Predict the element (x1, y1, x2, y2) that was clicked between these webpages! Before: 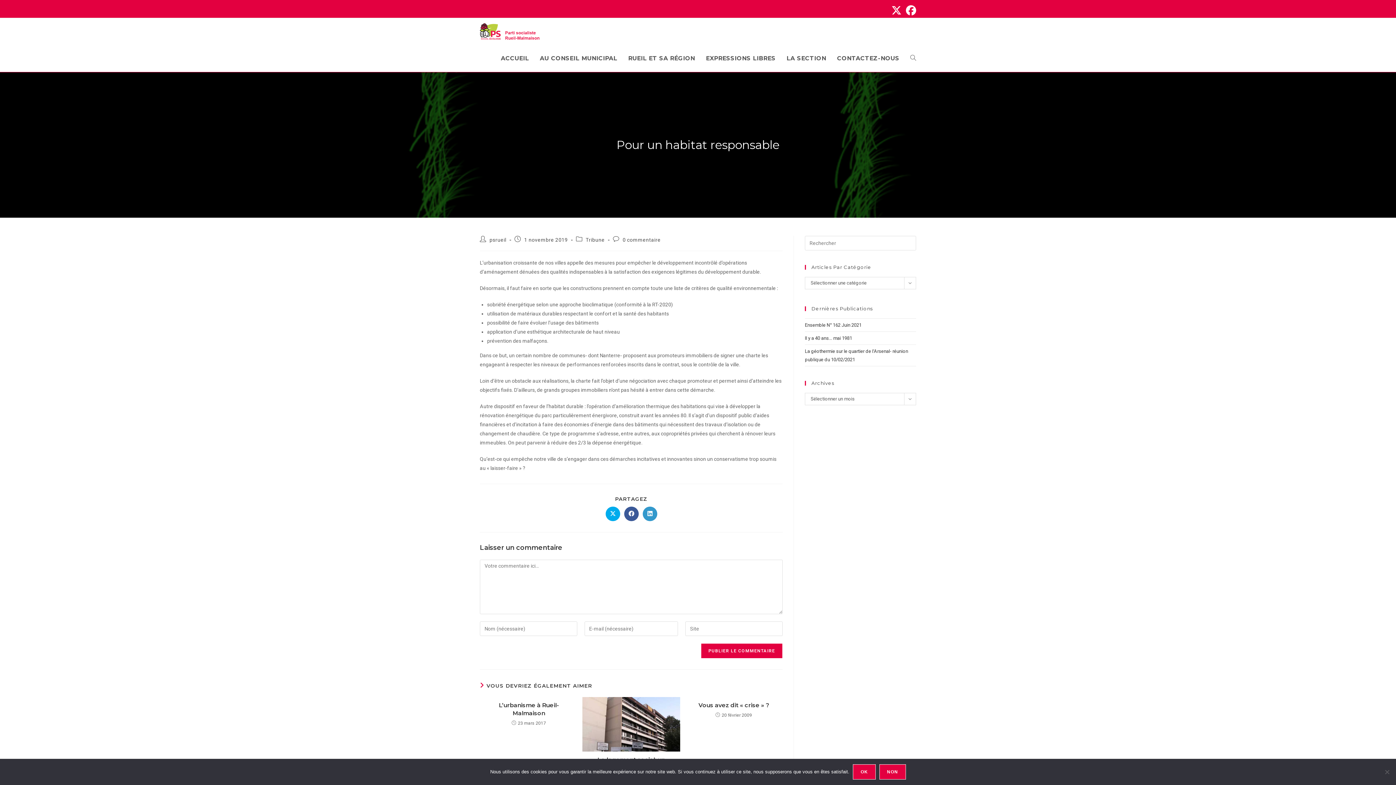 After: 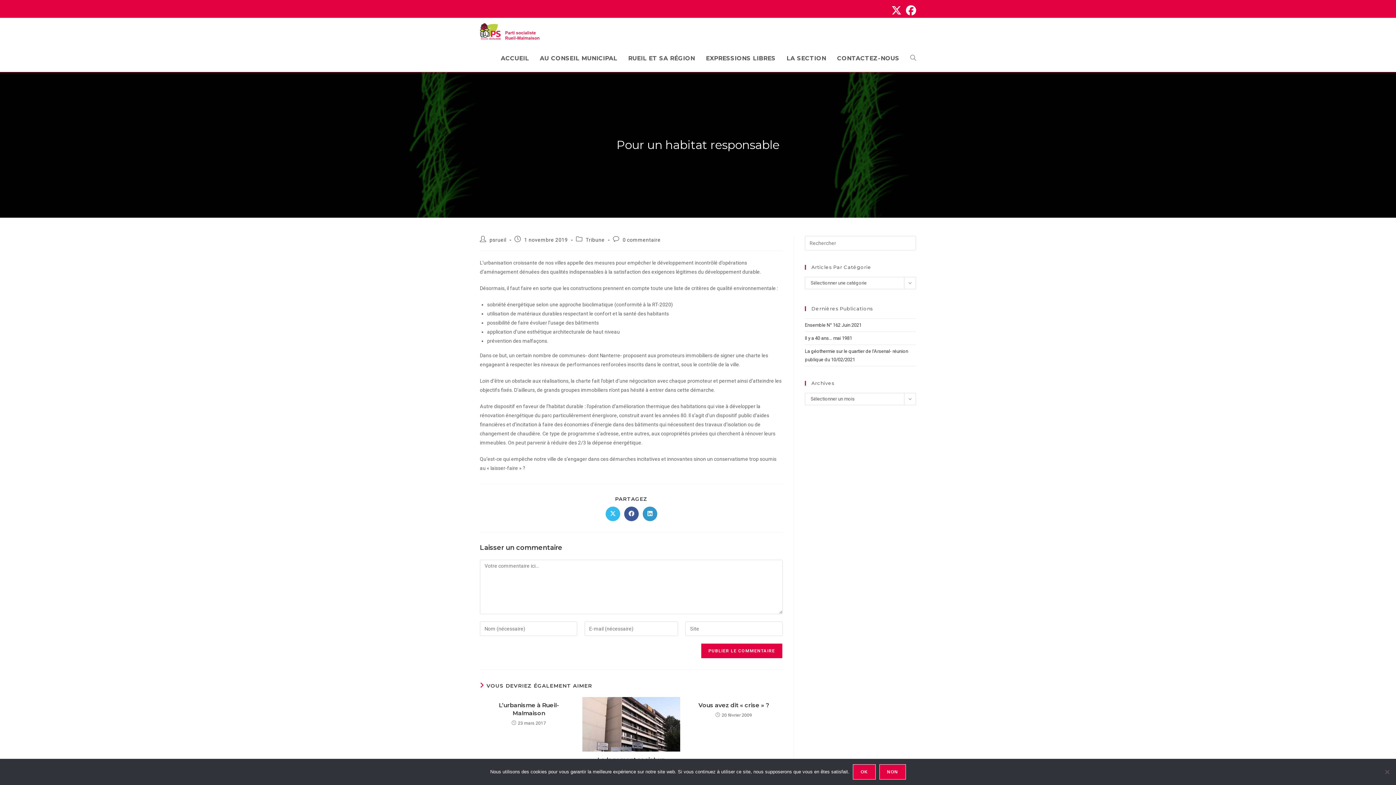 Action: bbox: (605, 506, 620, 521) label: Share on X